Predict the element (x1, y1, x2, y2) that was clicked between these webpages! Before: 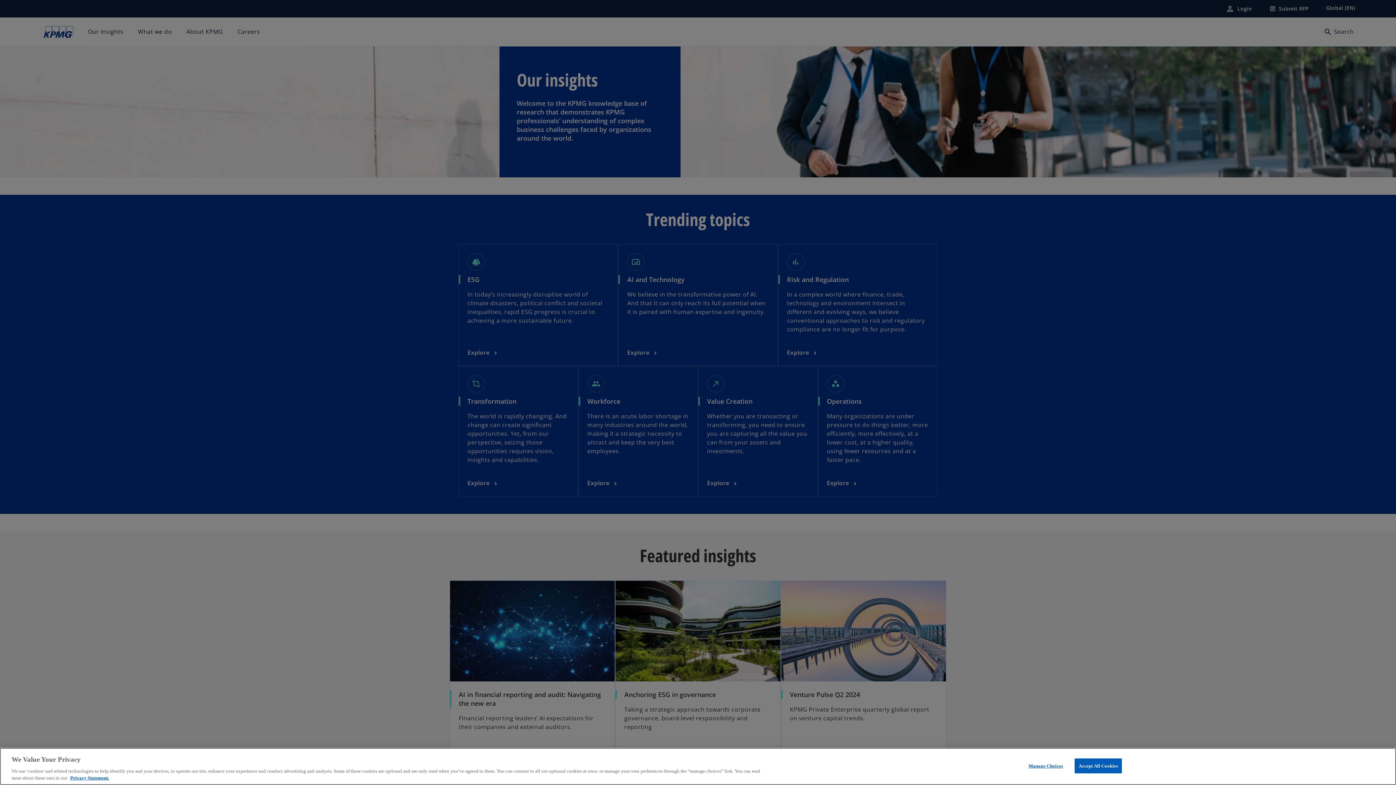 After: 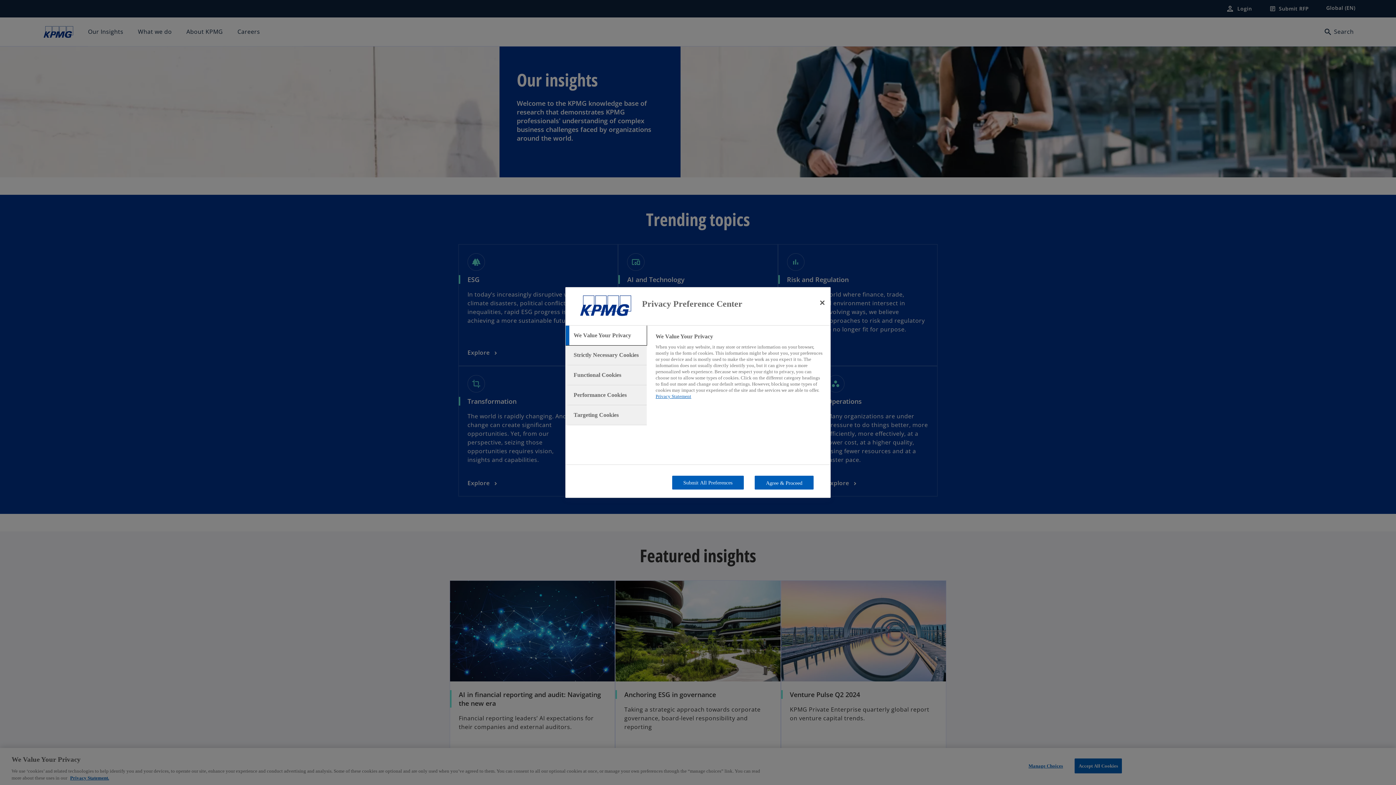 Action: label: Manage Choices bbox: (1023, 759, 1068, 773)